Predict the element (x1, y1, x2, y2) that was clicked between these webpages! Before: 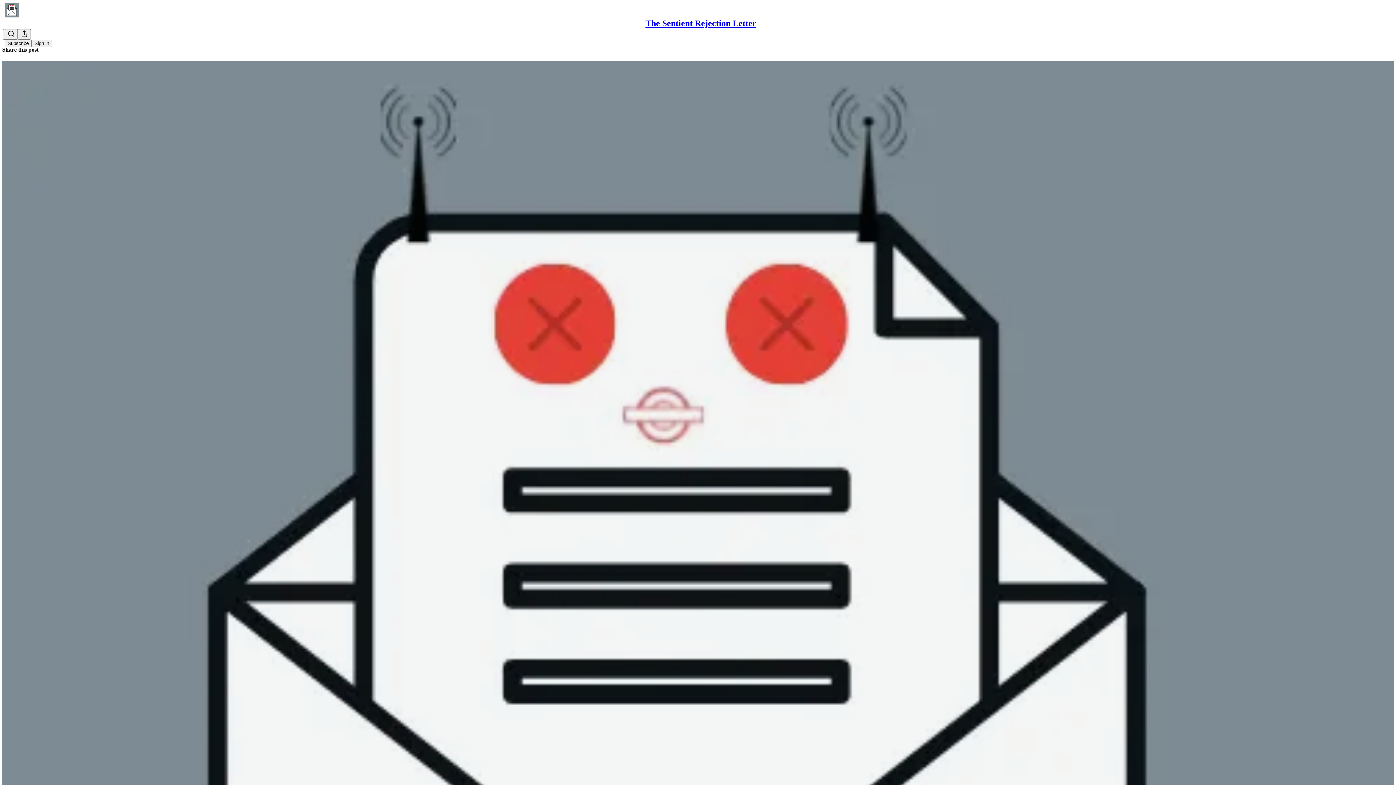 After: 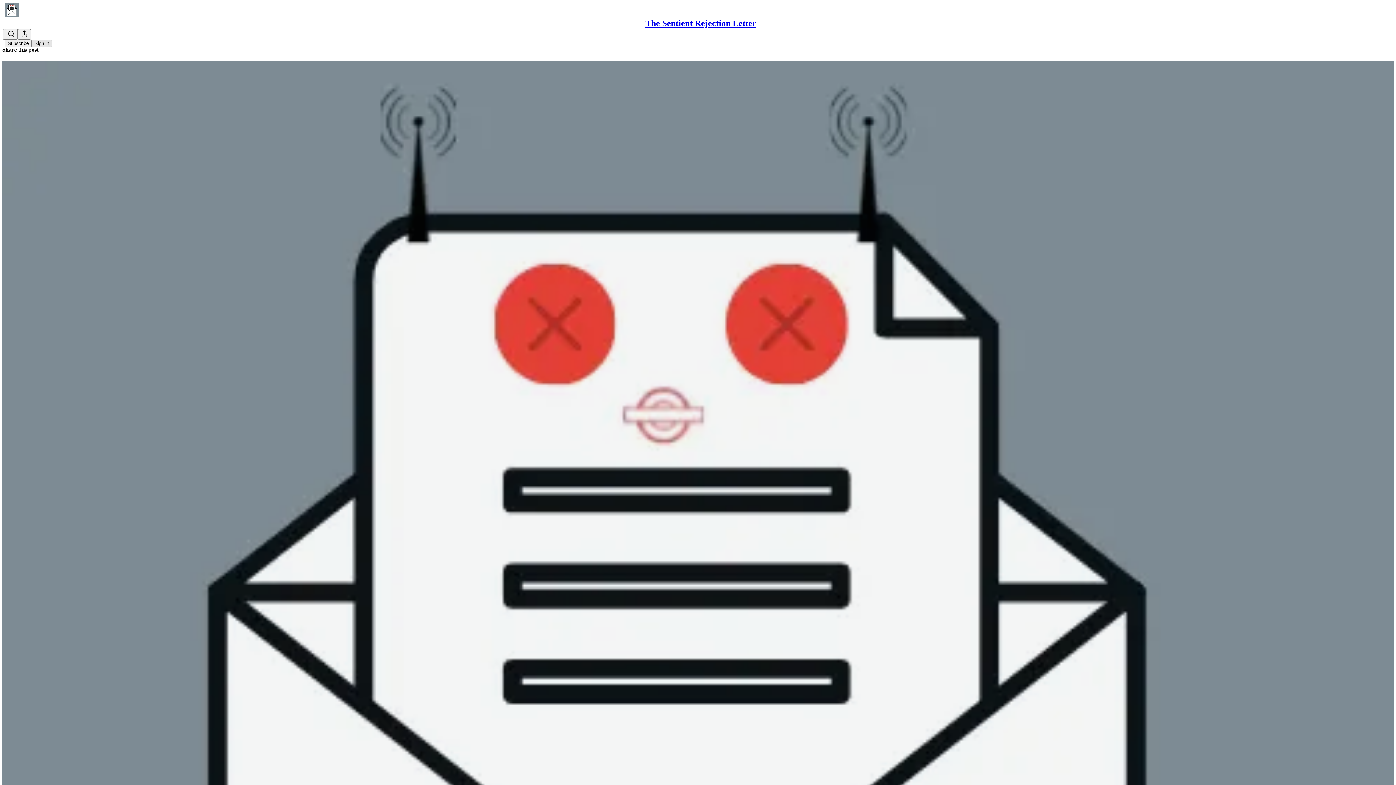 Action: label: Sign in bbox: (31, 39, 52, 47)